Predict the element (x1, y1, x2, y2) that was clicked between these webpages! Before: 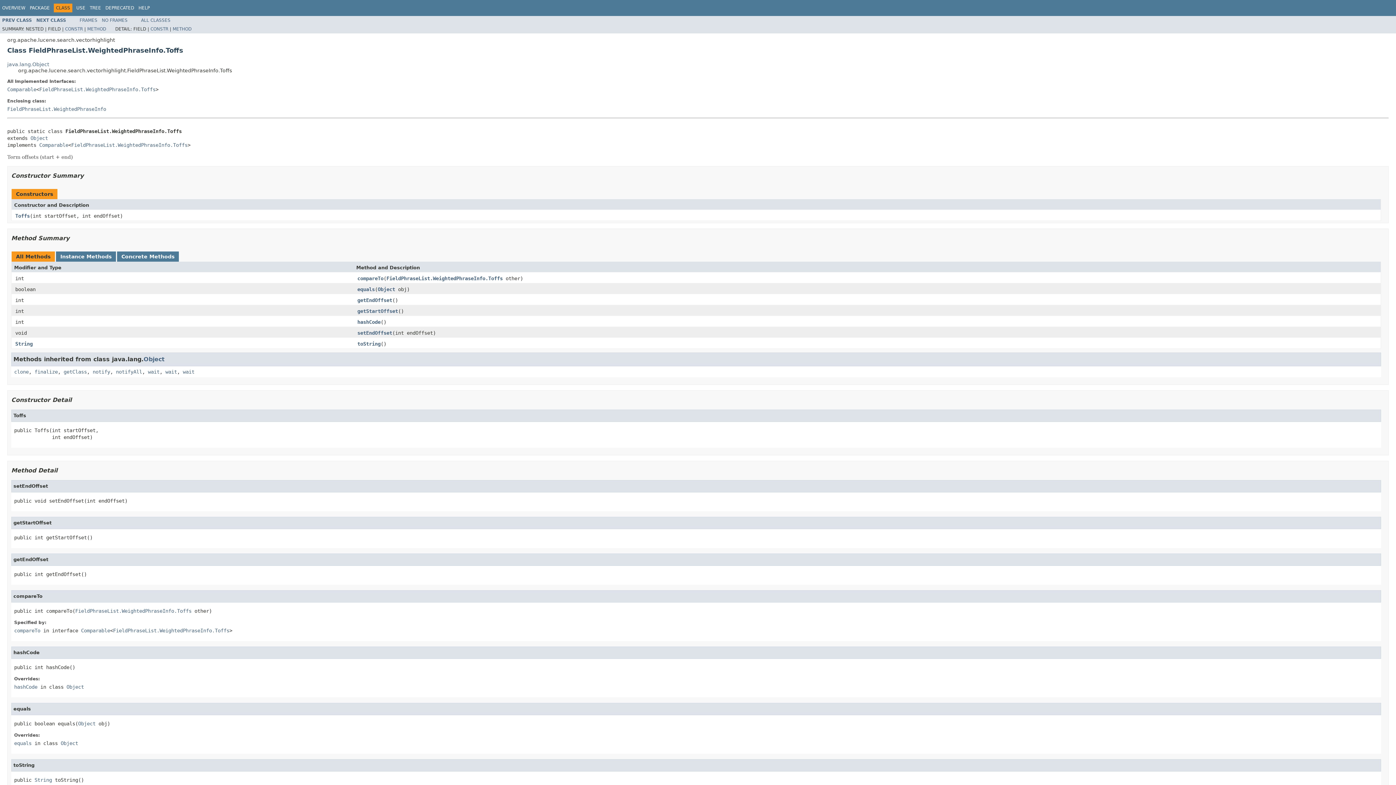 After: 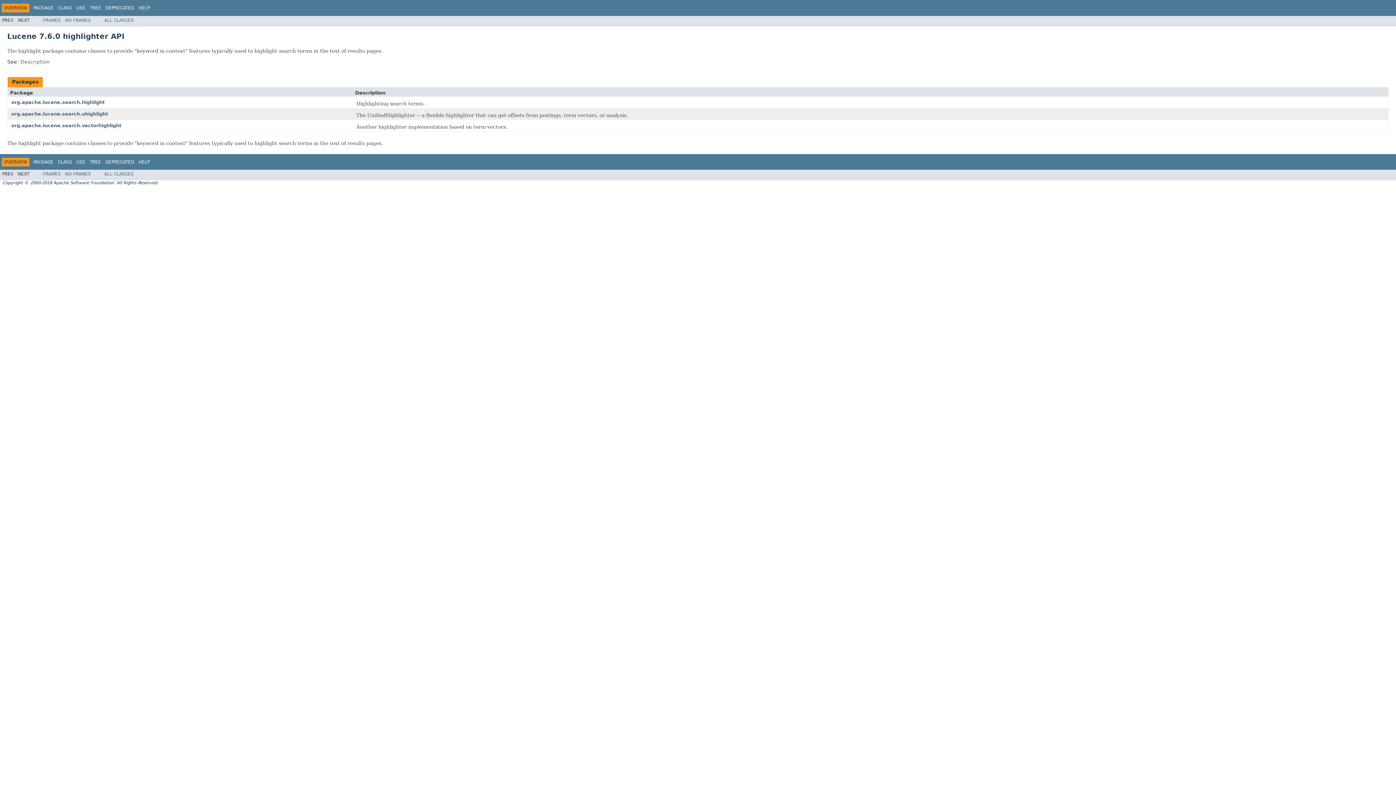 Action: label: OVERVIEW bbox: (2, 5, 25, 10)